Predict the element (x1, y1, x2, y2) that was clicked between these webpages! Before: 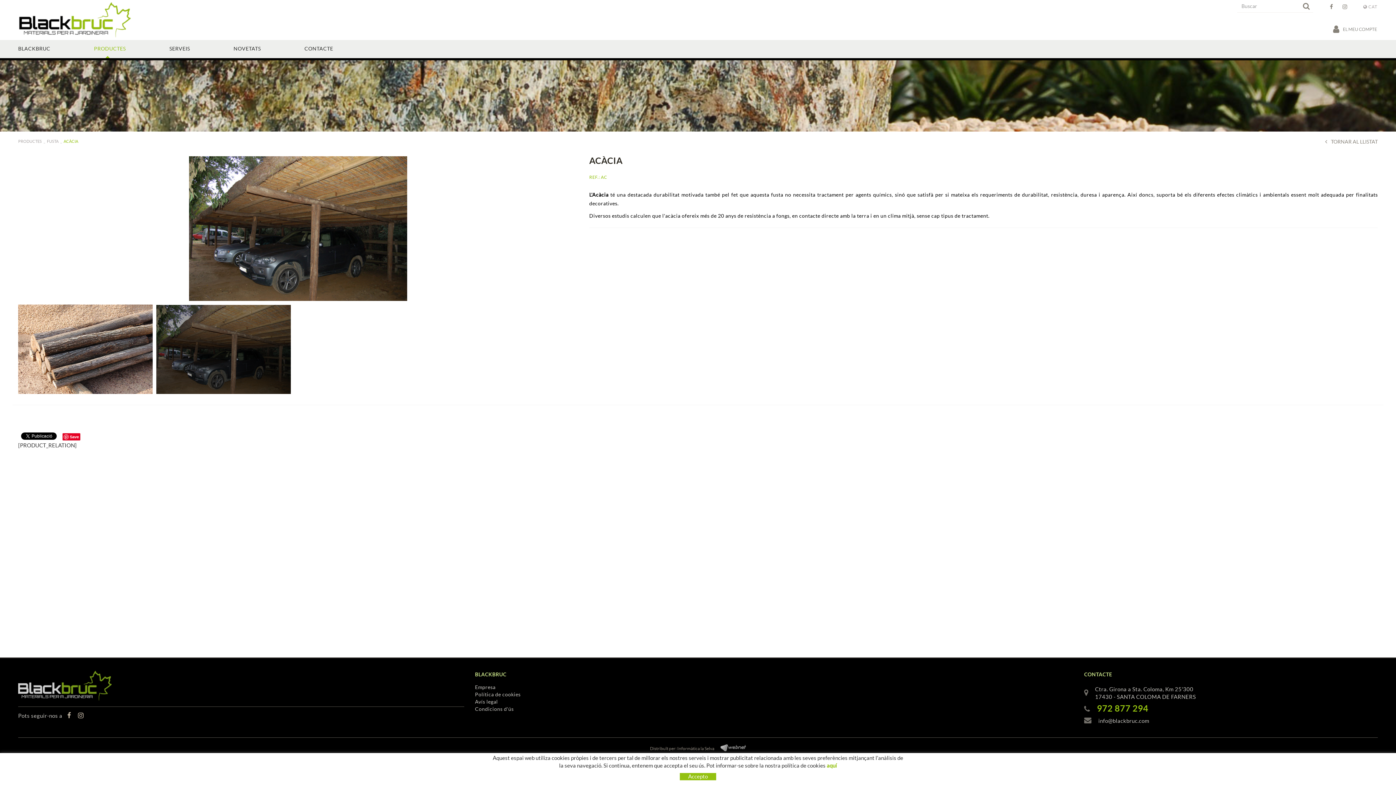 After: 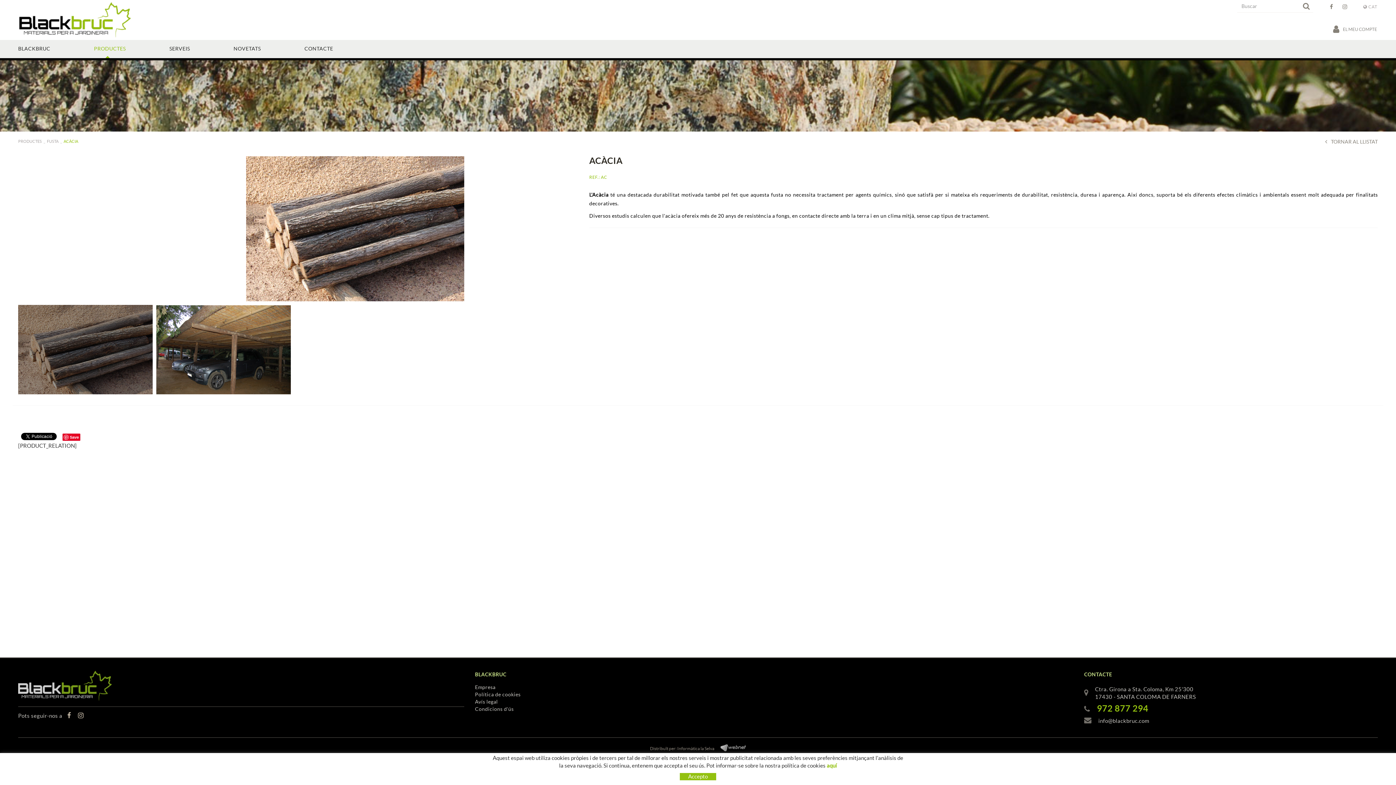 Action: bbox: (1325, 138, 1378, 145) label: TORNAR AL LLISTAT